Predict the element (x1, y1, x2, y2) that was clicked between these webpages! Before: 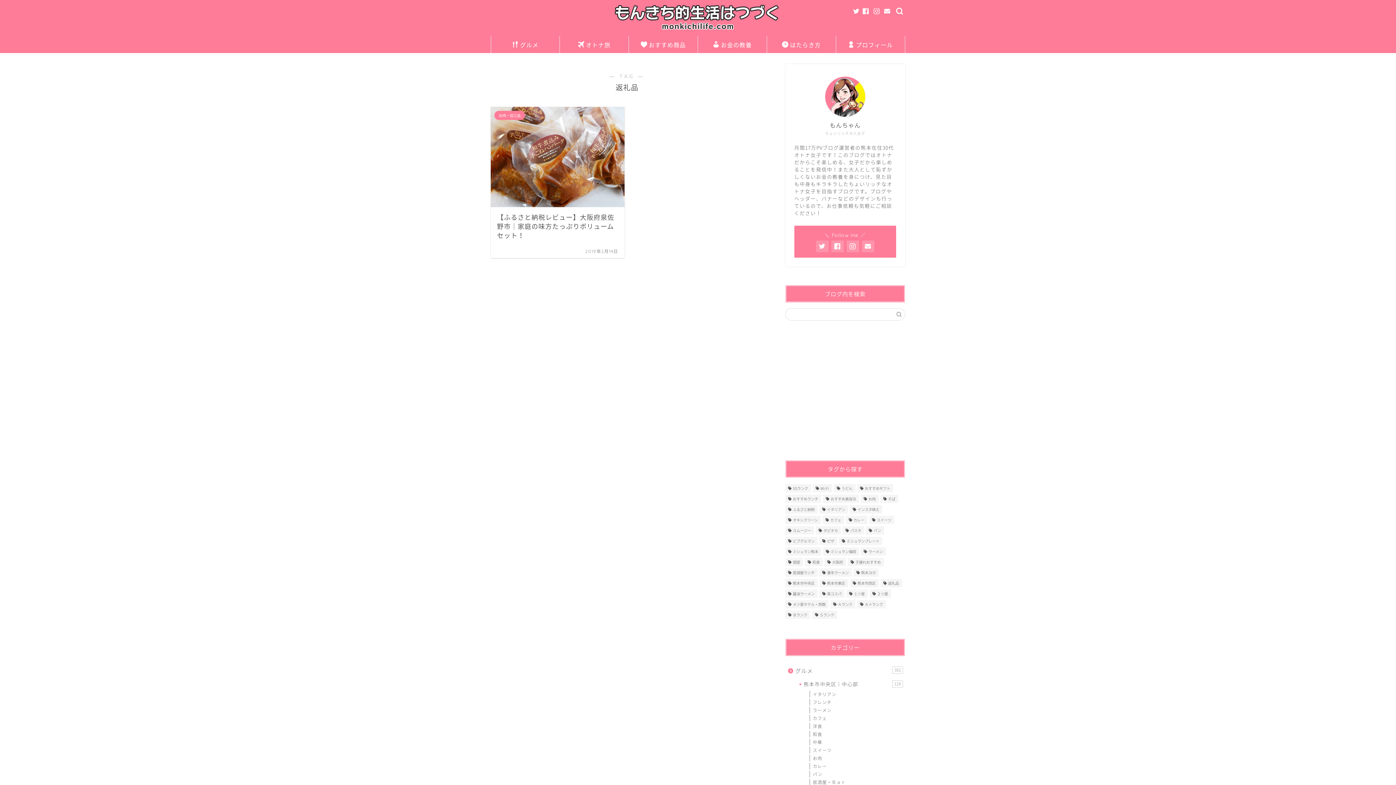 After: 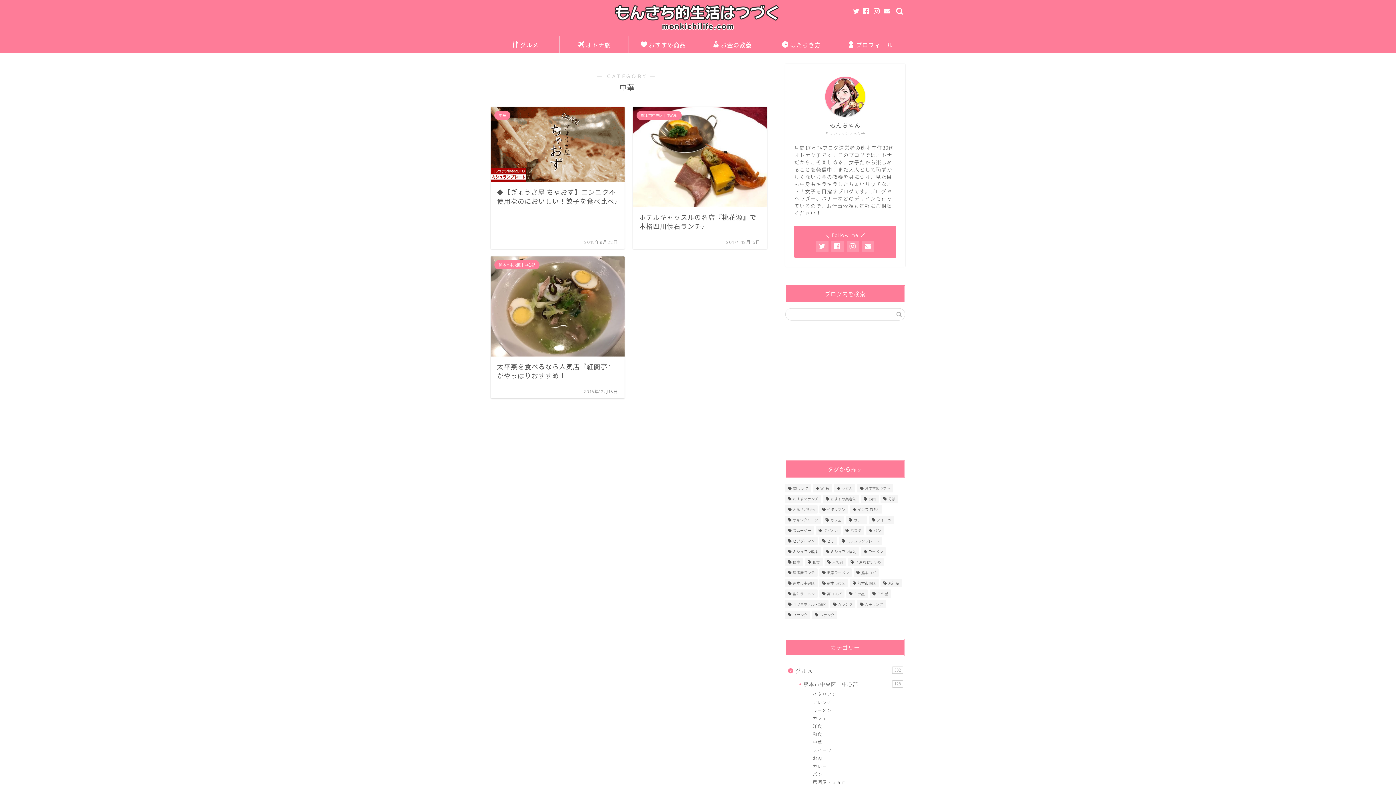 Action: label: 中華 bbox: (803, 738, 904, 746)